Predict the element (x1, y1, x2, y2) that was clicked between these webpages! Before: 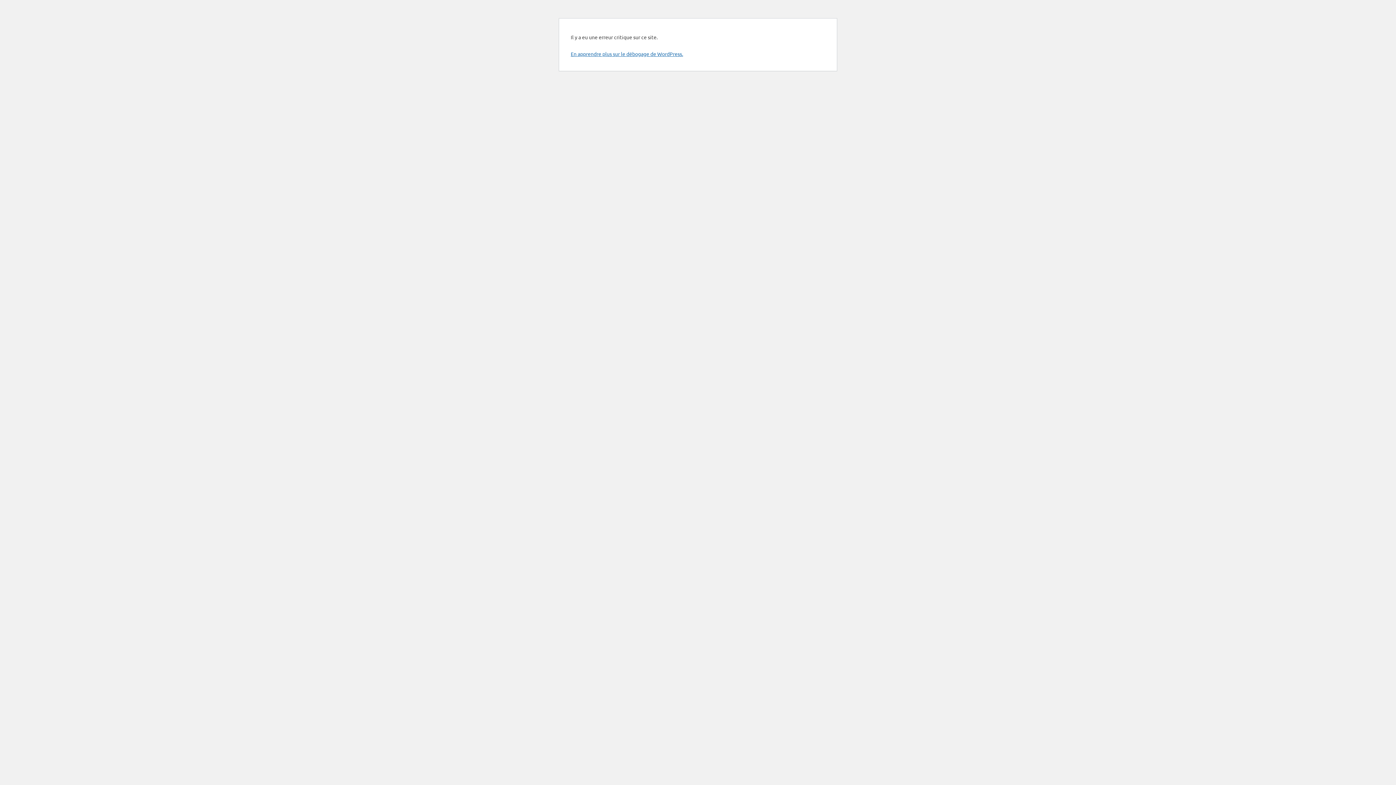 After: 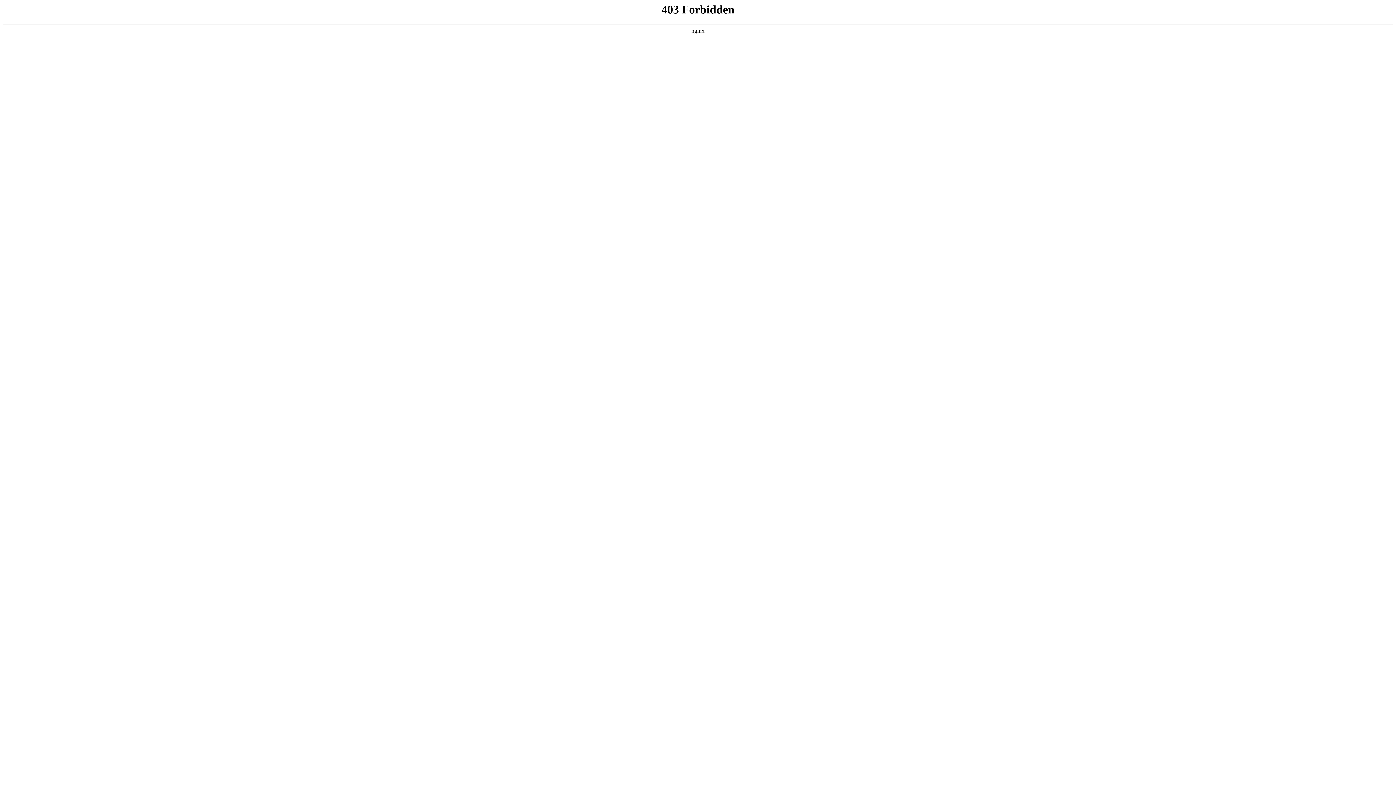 Action: bbox: (570, 50, 683, 57) label: En apprendre plus sur le débogage de WordPress.